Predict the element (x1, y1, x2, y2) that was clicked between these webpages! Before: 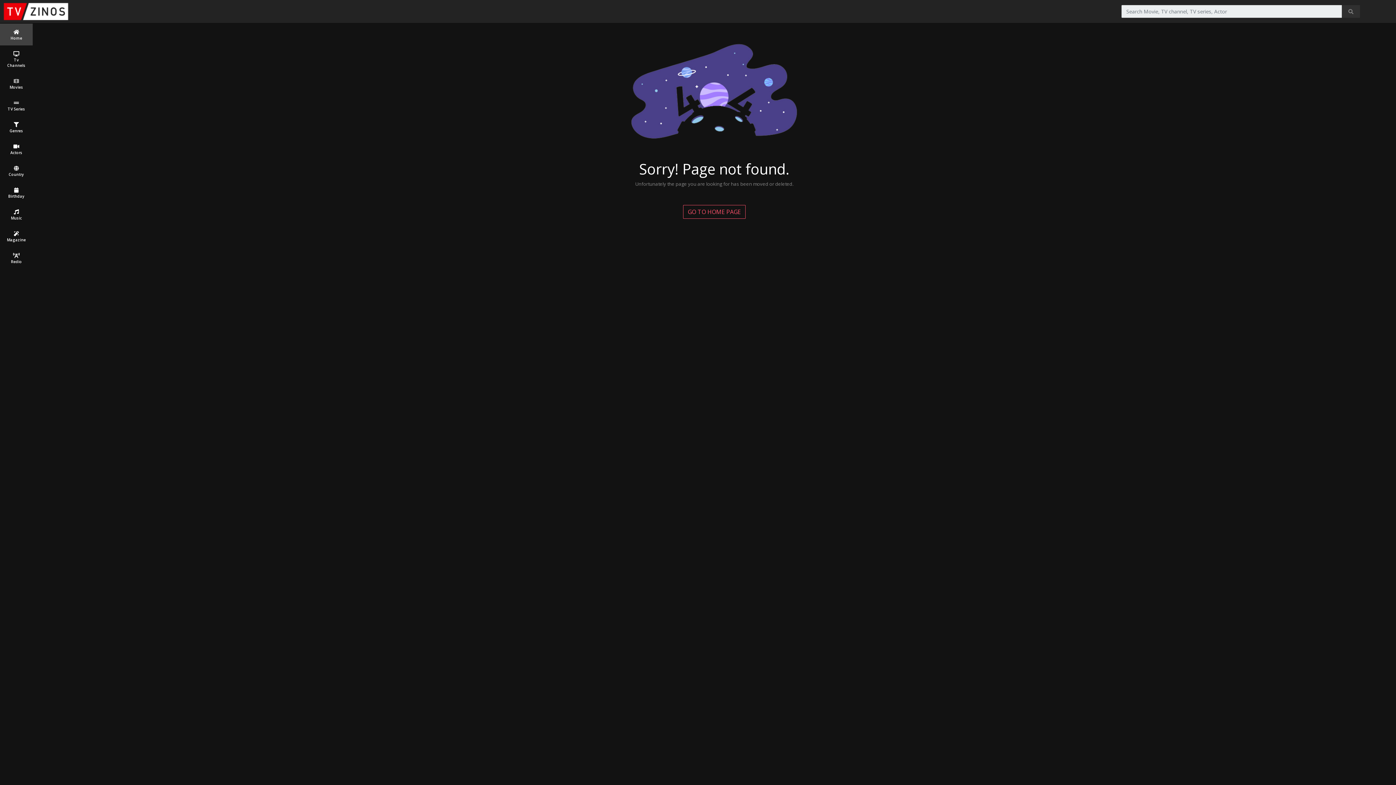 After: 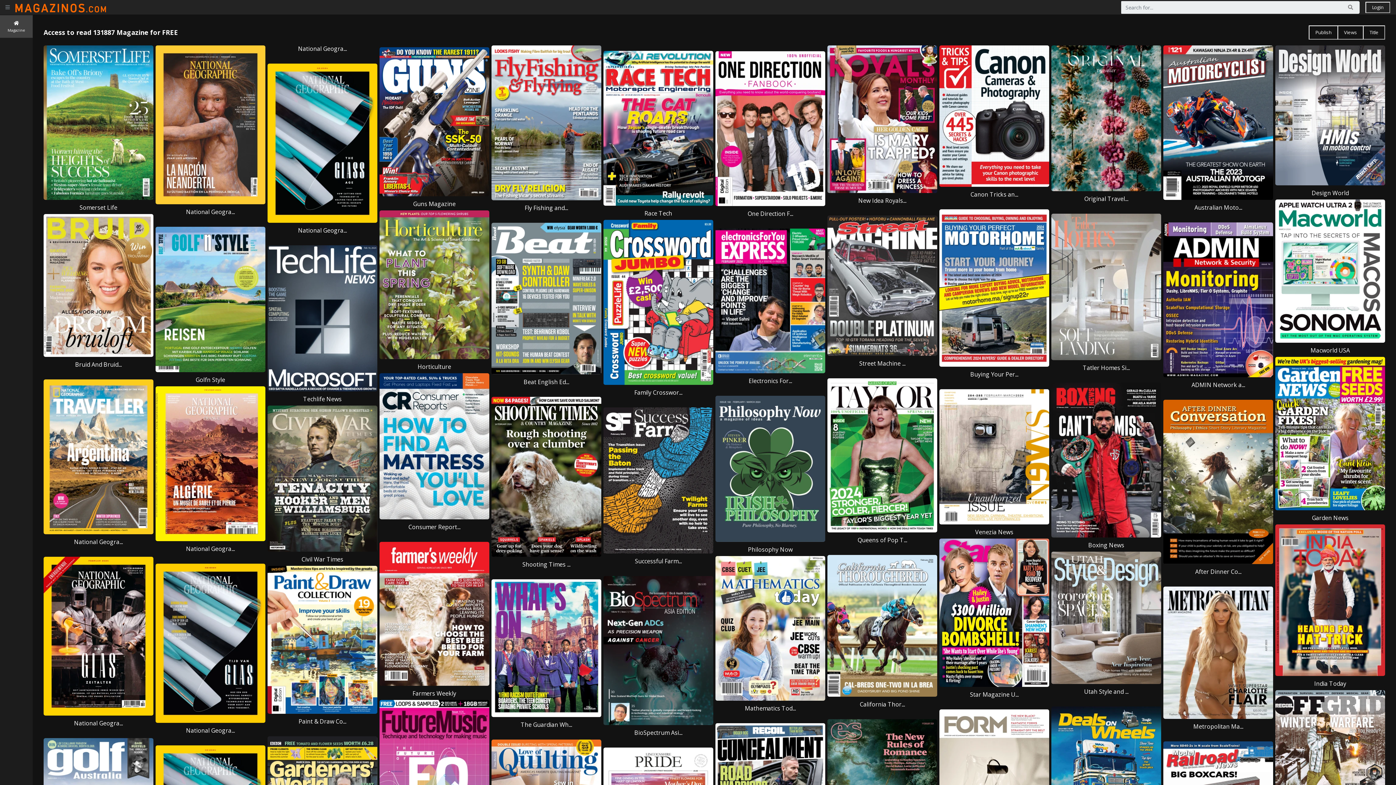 Action: label: Magazine bbox: (0, 225, 32, 247)